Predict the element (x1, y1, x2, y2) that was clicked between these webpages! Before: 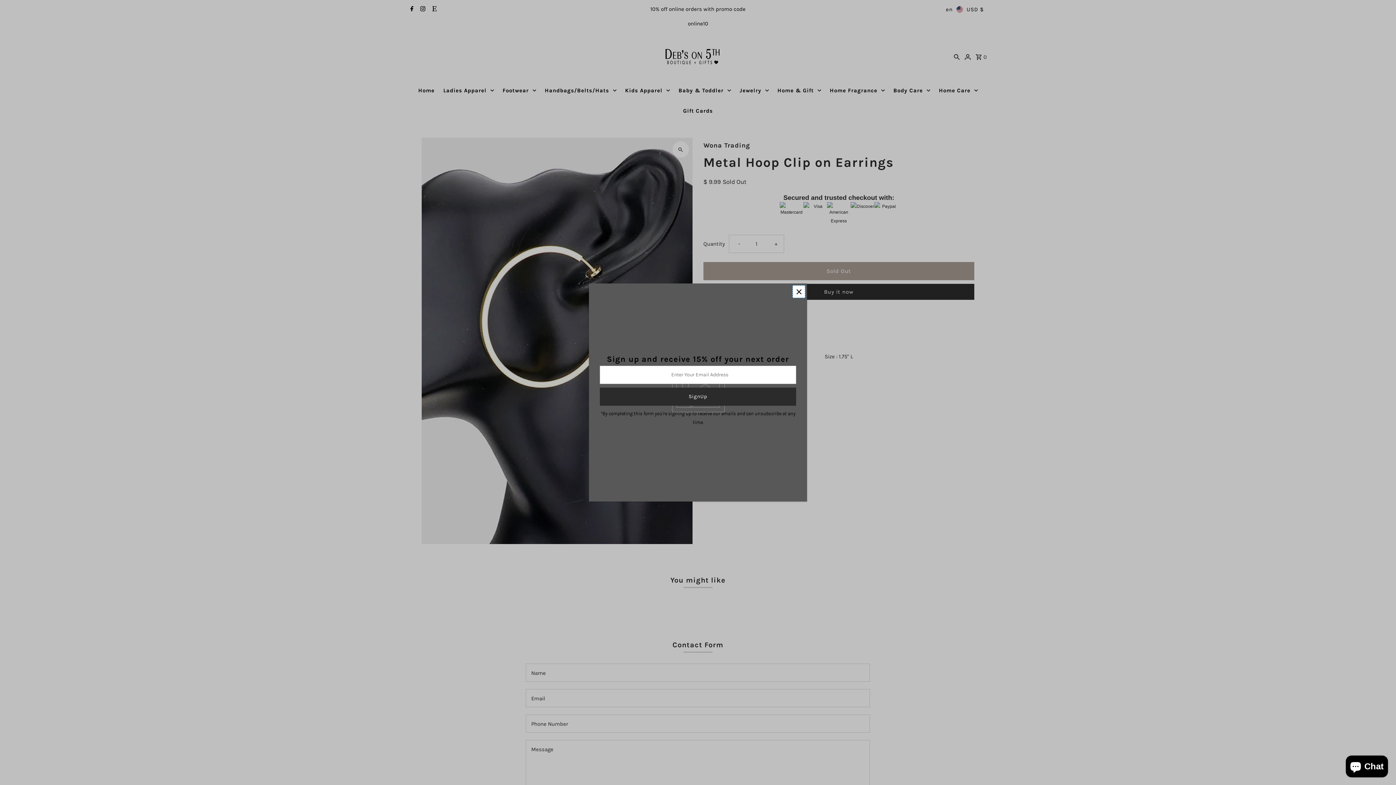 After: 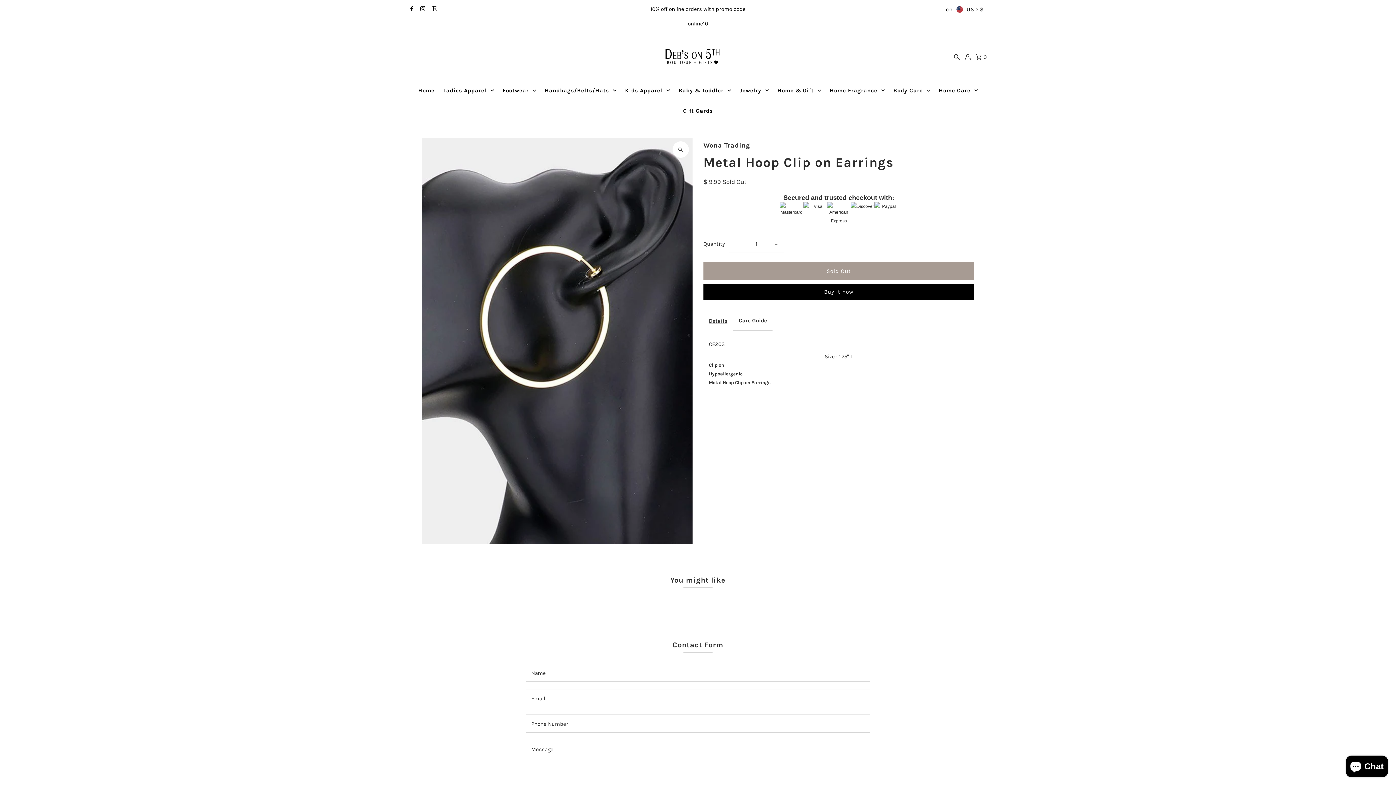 Action: bbox: (792, 285, 805, 298)